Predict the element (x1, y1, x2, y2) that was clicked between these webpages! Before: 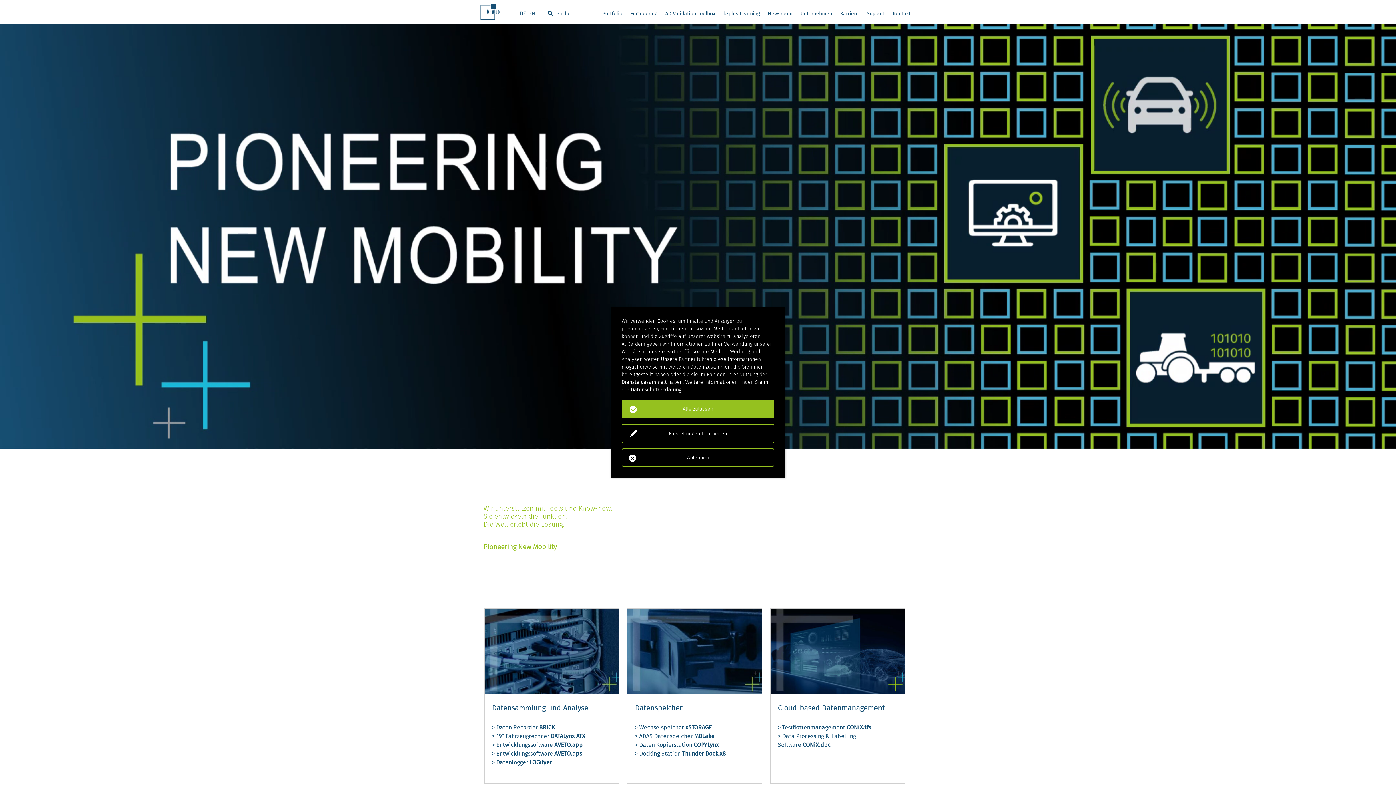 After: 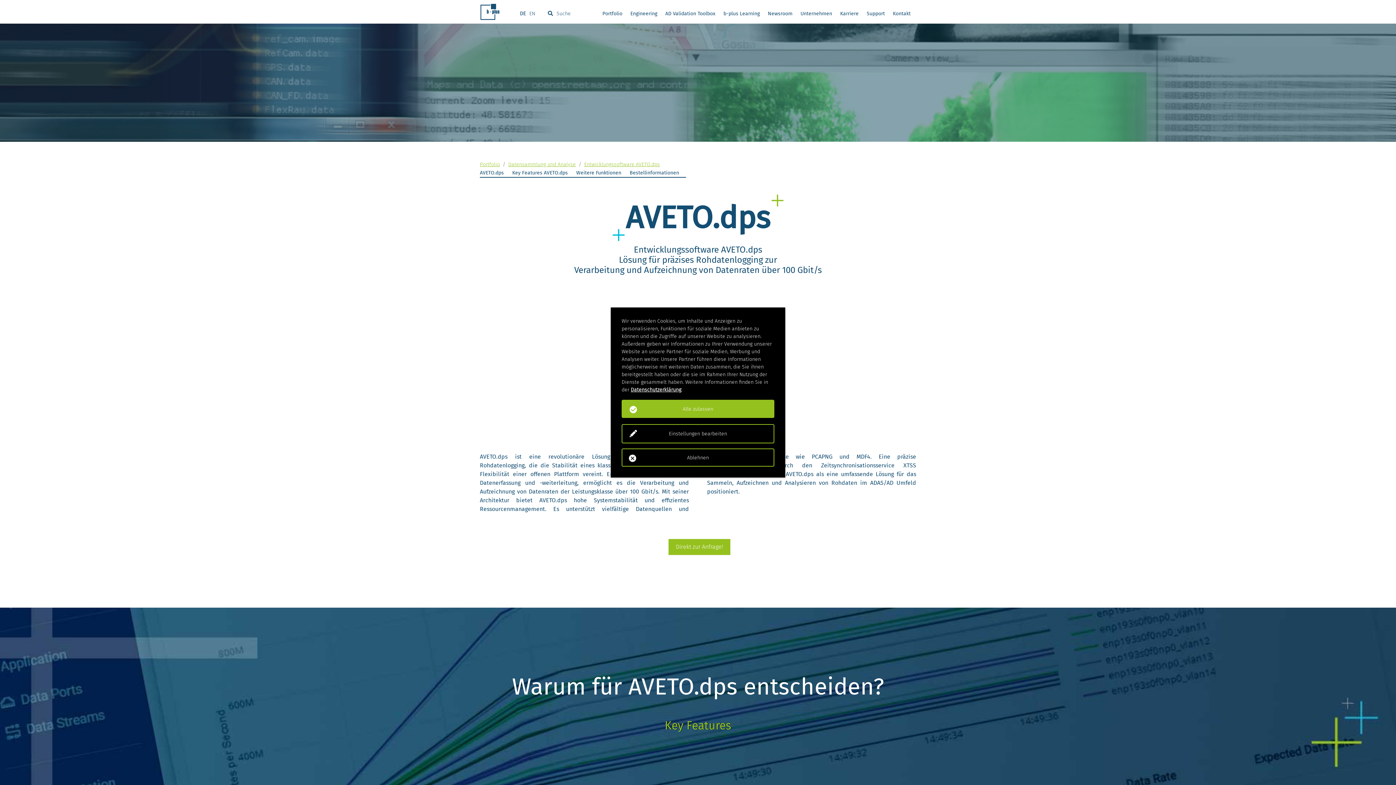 Action: bbox: (492, 750, 582, 757) label: > Entwicklungssoftware AVETO.dps